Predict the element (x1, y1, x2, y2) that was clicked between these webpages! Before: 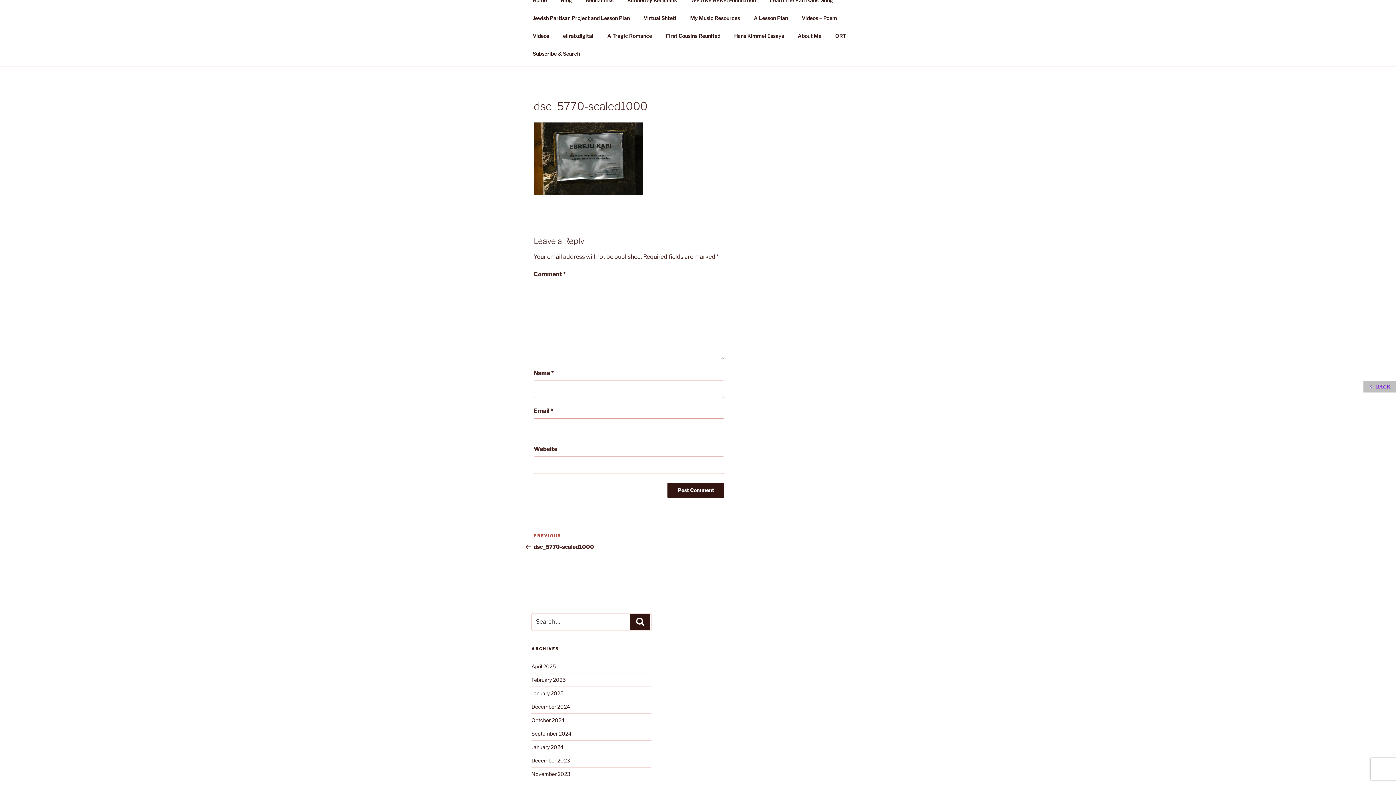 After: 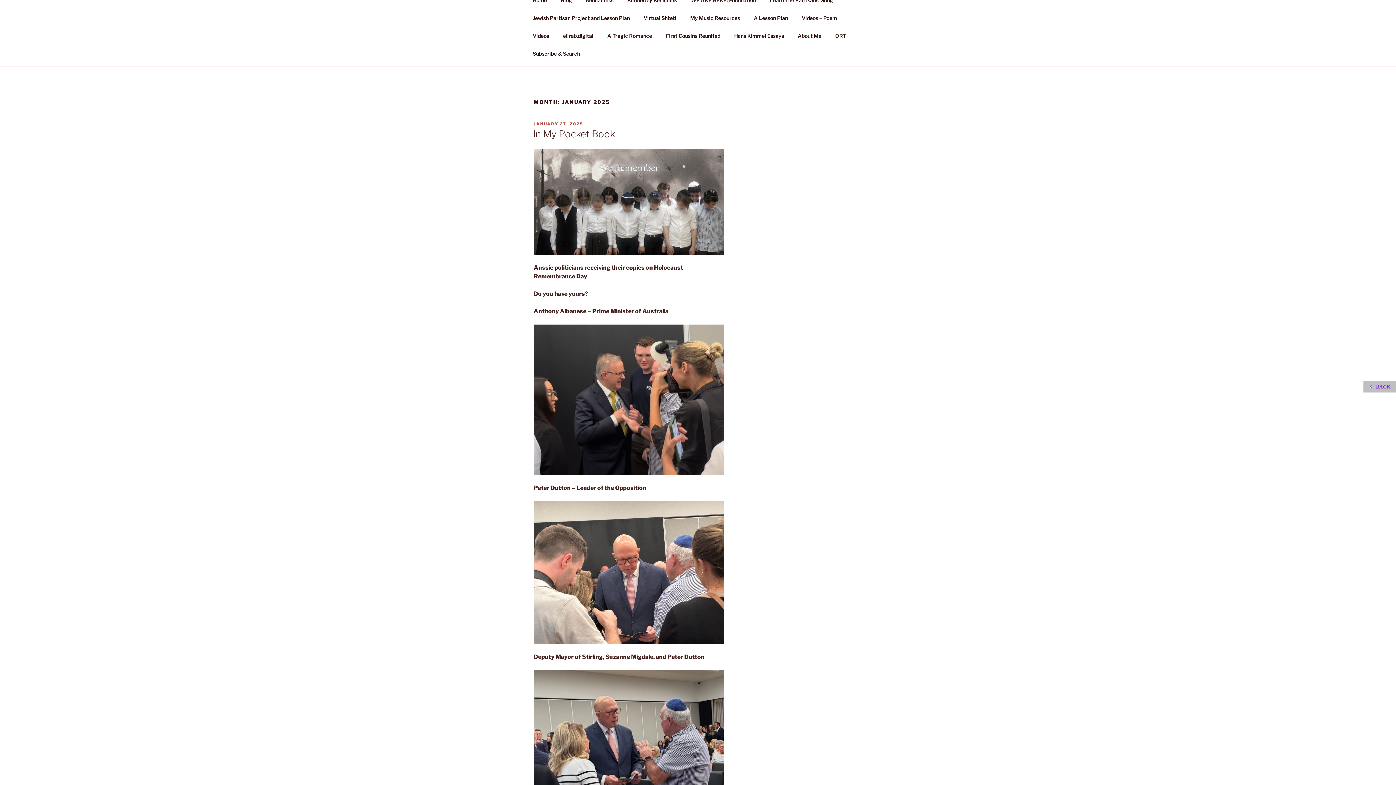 Action: label: January 2025 bbox: (531, 690, 563, 696)